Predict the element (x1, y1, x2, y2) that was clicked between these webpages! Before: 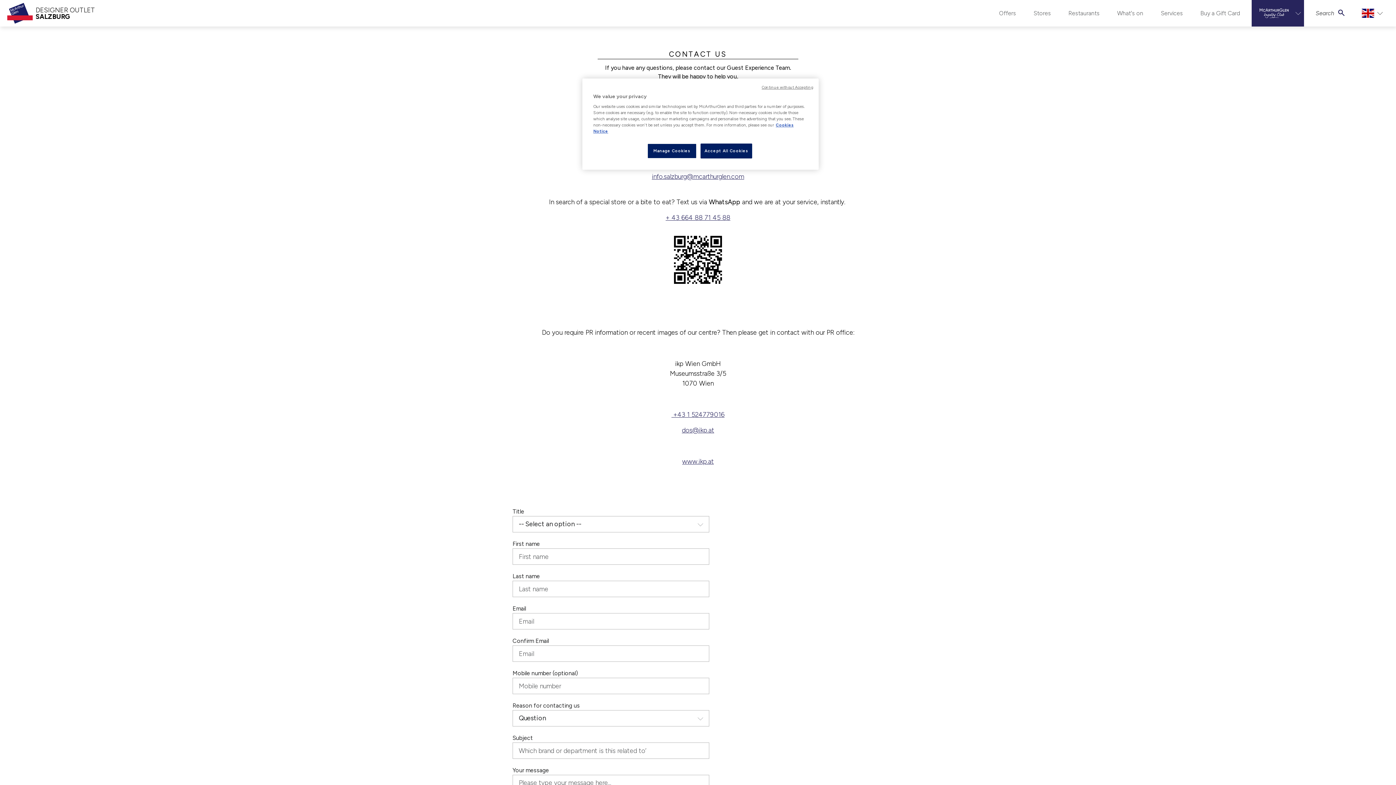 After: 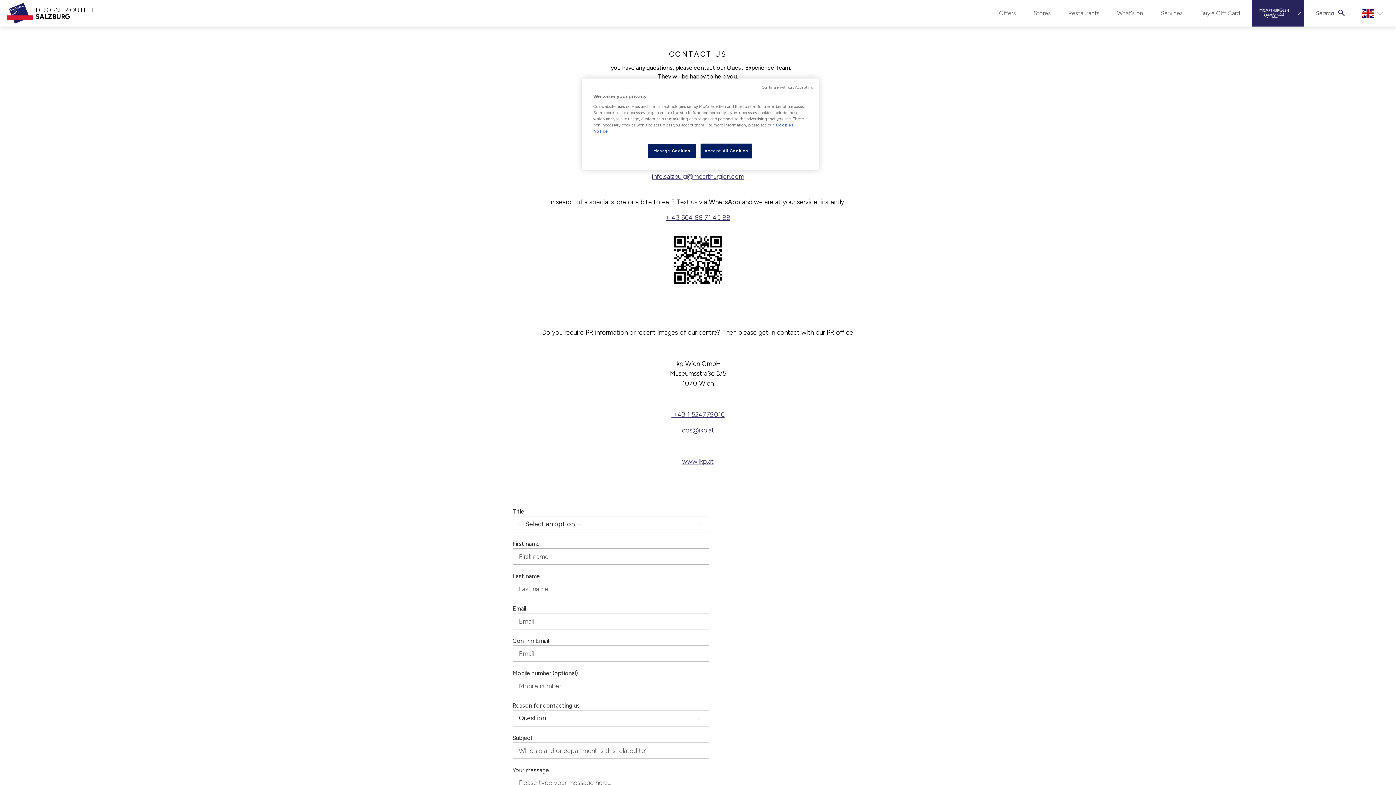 Action: label: + 43 664 88 71 45 88 bbox: (665, 213, 730, 221)